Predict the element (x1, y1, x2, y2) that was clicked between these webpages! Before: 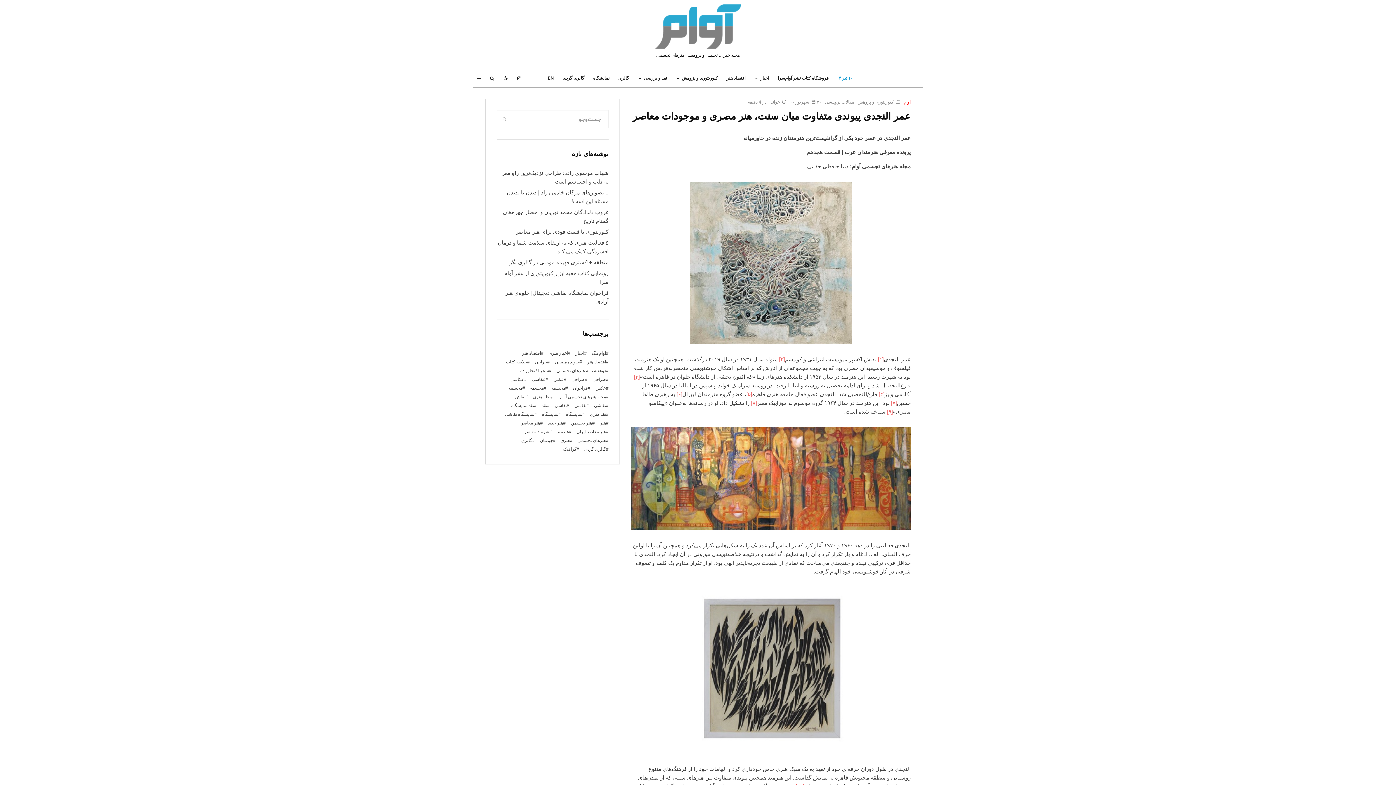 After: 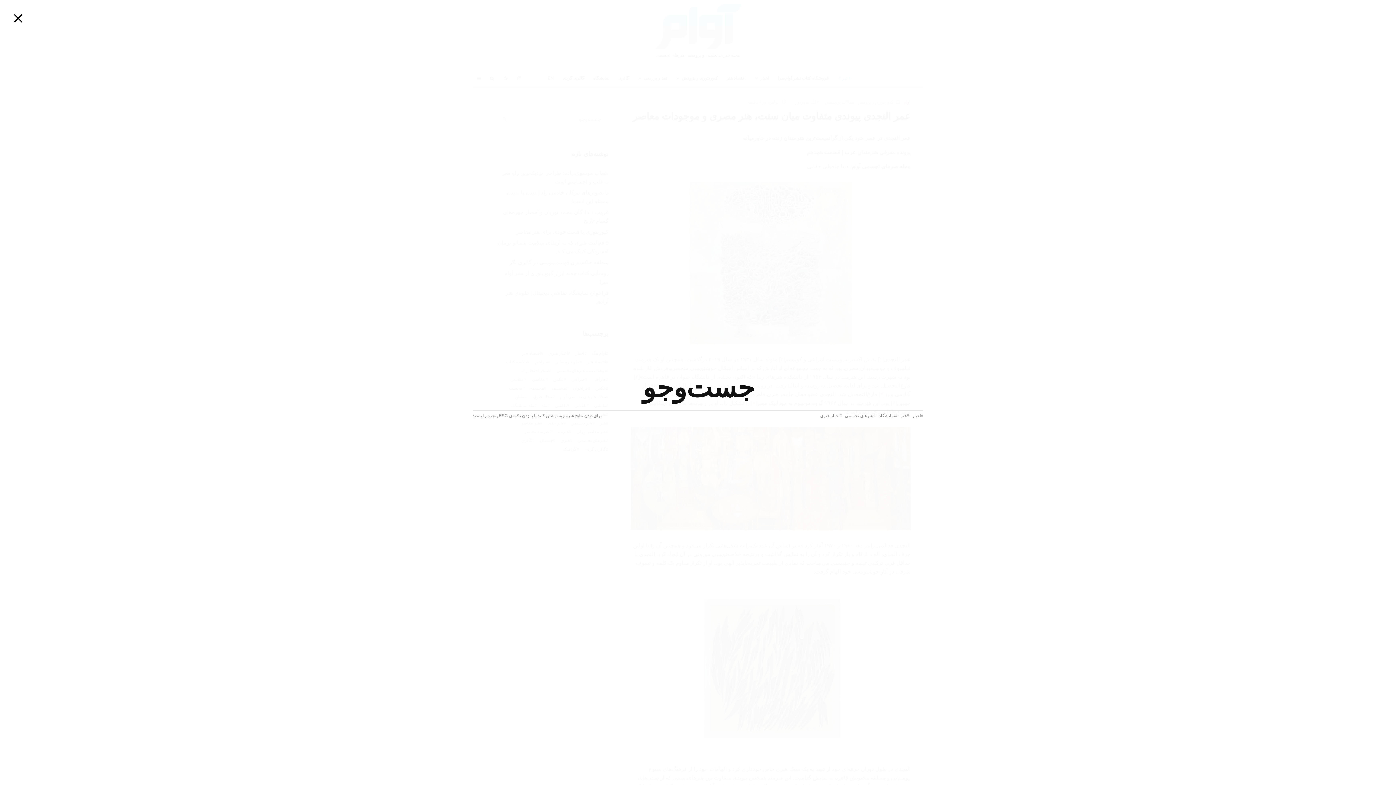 Action: bbox: (485, 69, 498, 86)